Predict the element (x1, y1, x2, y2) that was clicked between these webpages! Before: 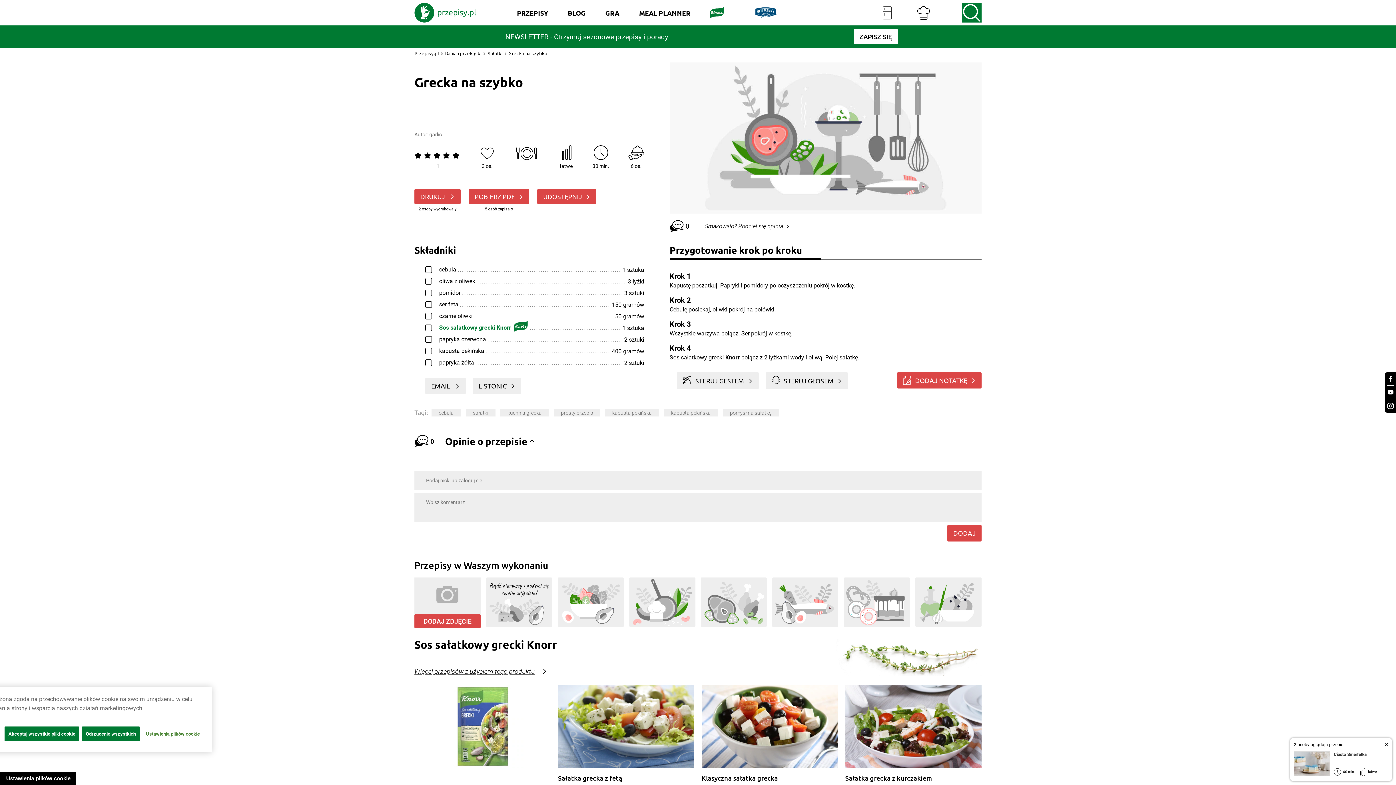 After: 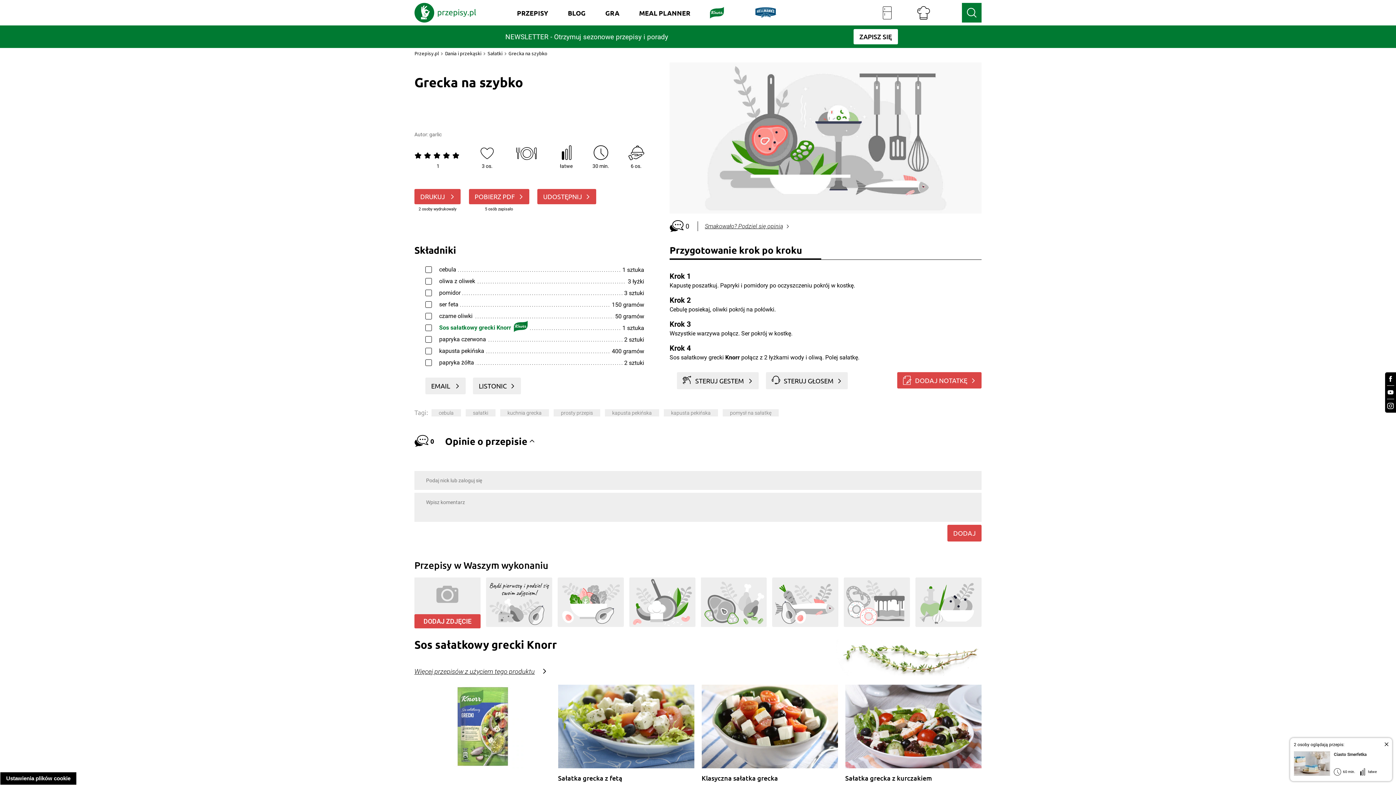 Action: label: Akceptuj wszystkie pliki cookie bbox: (4, 726, 79, 741)